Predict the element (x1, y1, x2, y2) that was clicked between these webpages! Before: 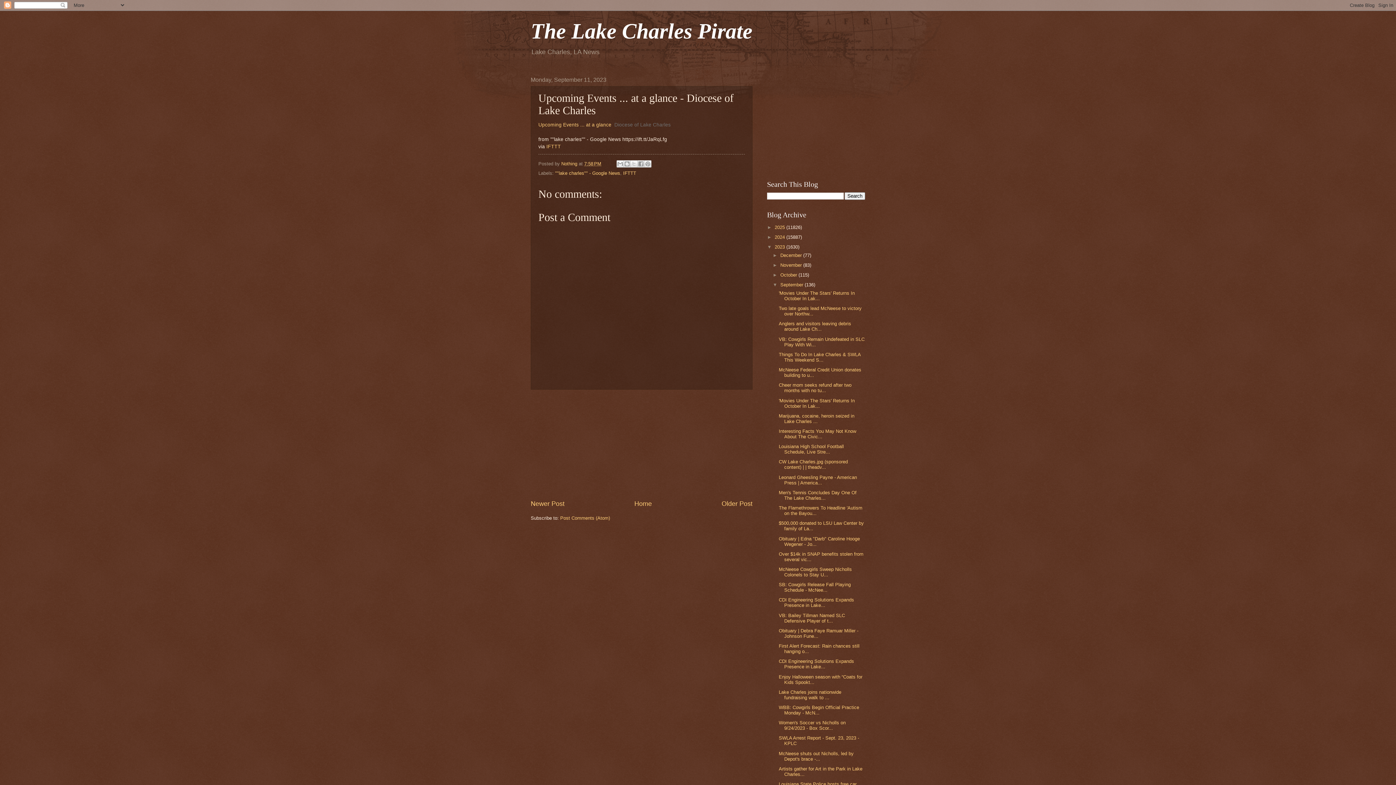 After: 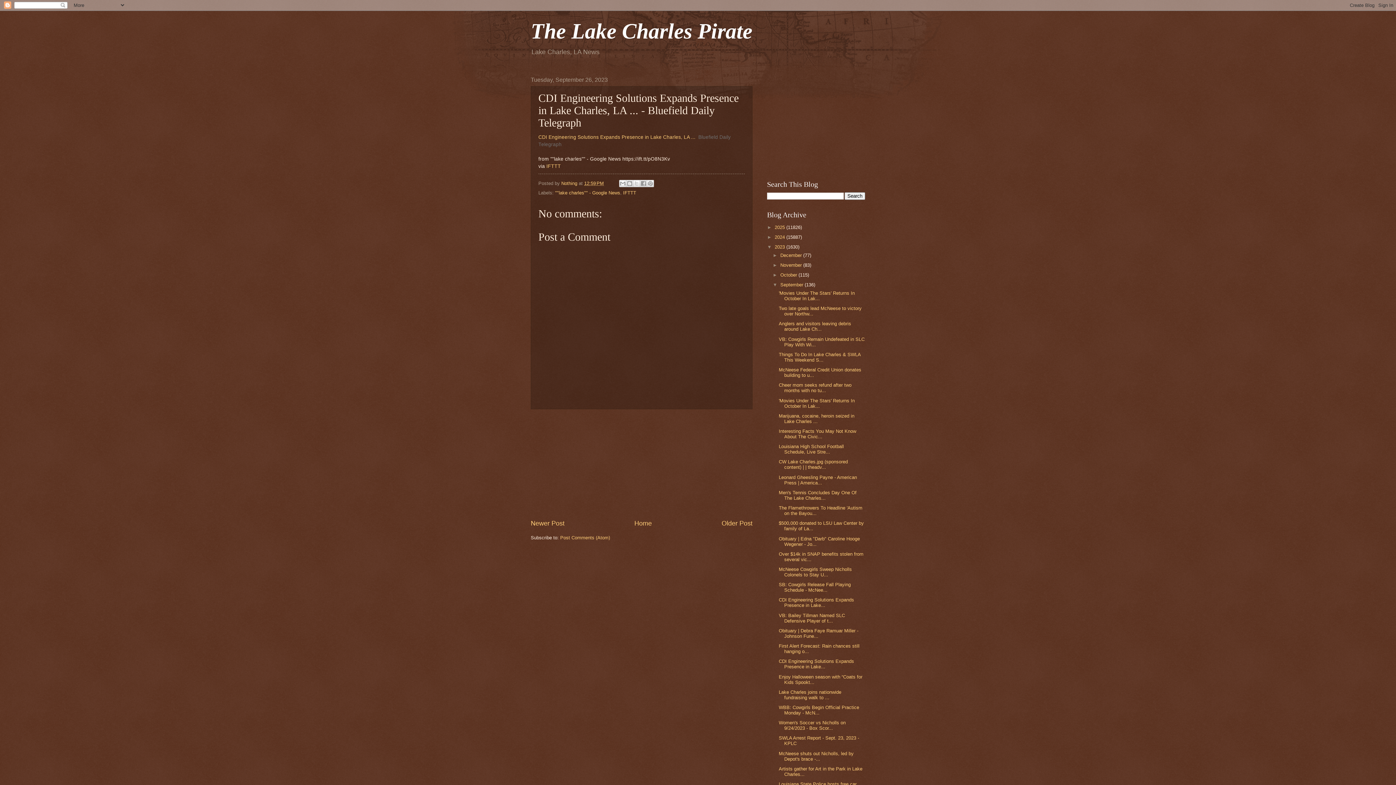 Action: label: CDI Engineering Solutions Expands Presence in Lake... bbox: (778, 597, 854, 608)